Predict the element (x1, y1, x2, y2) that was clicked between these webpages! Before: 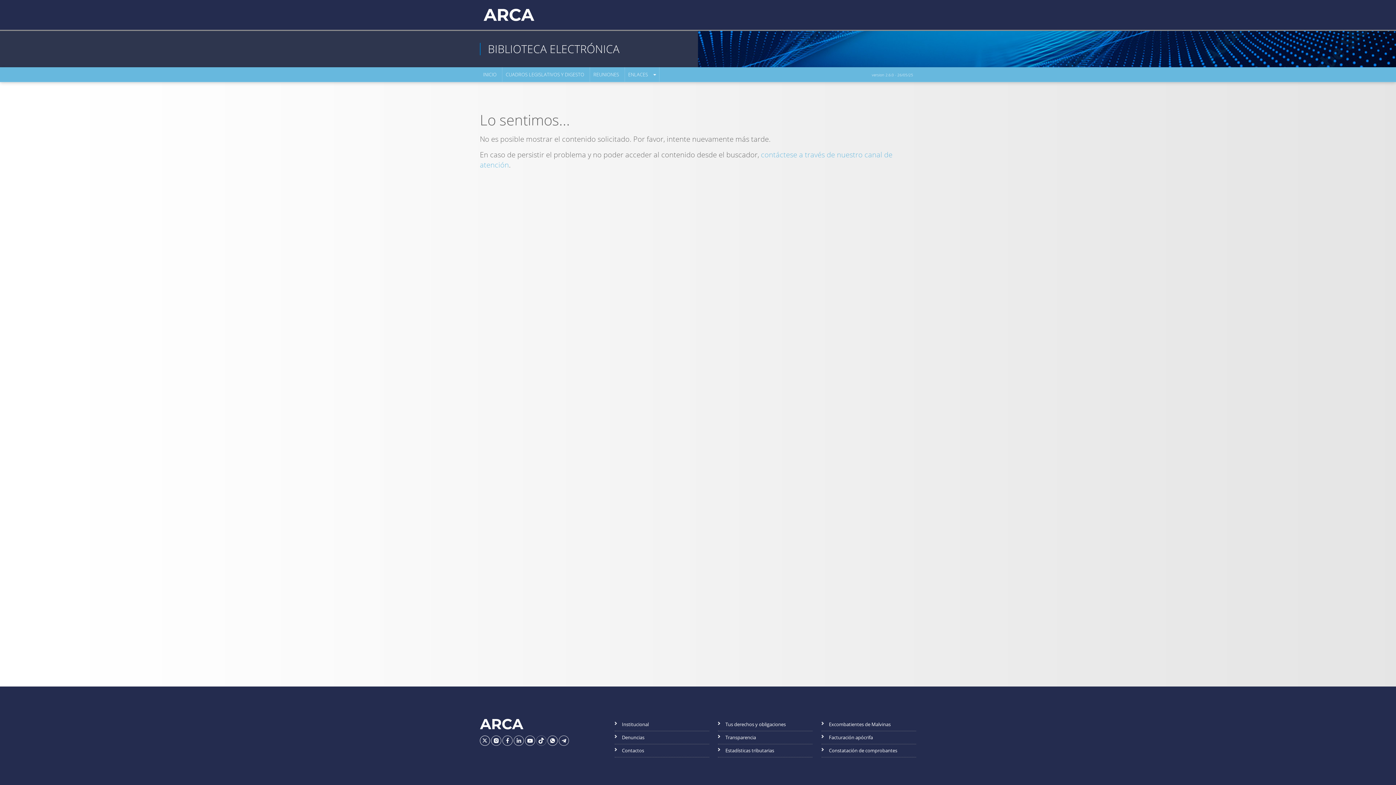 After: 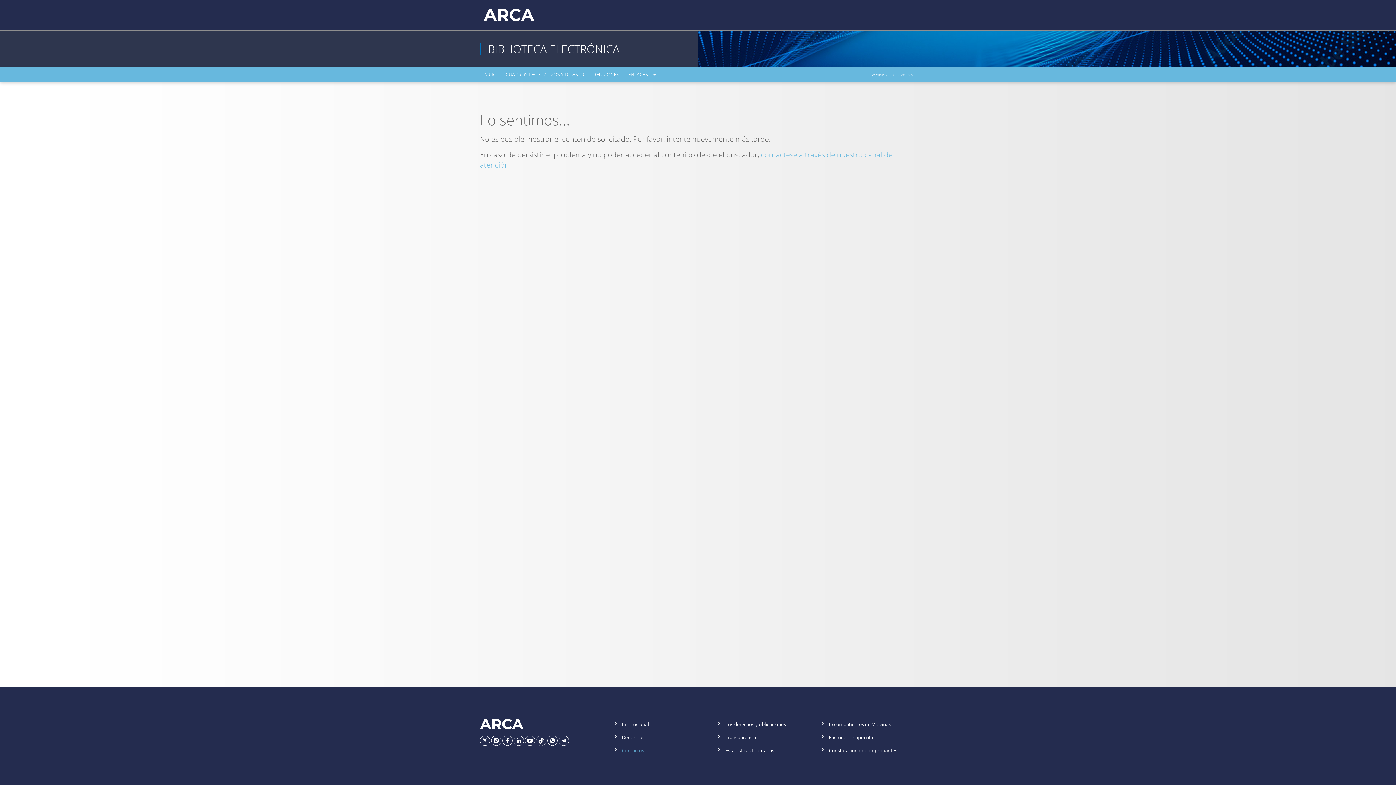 Action: bbox: (622, 747, 644, 754) label: Contactos